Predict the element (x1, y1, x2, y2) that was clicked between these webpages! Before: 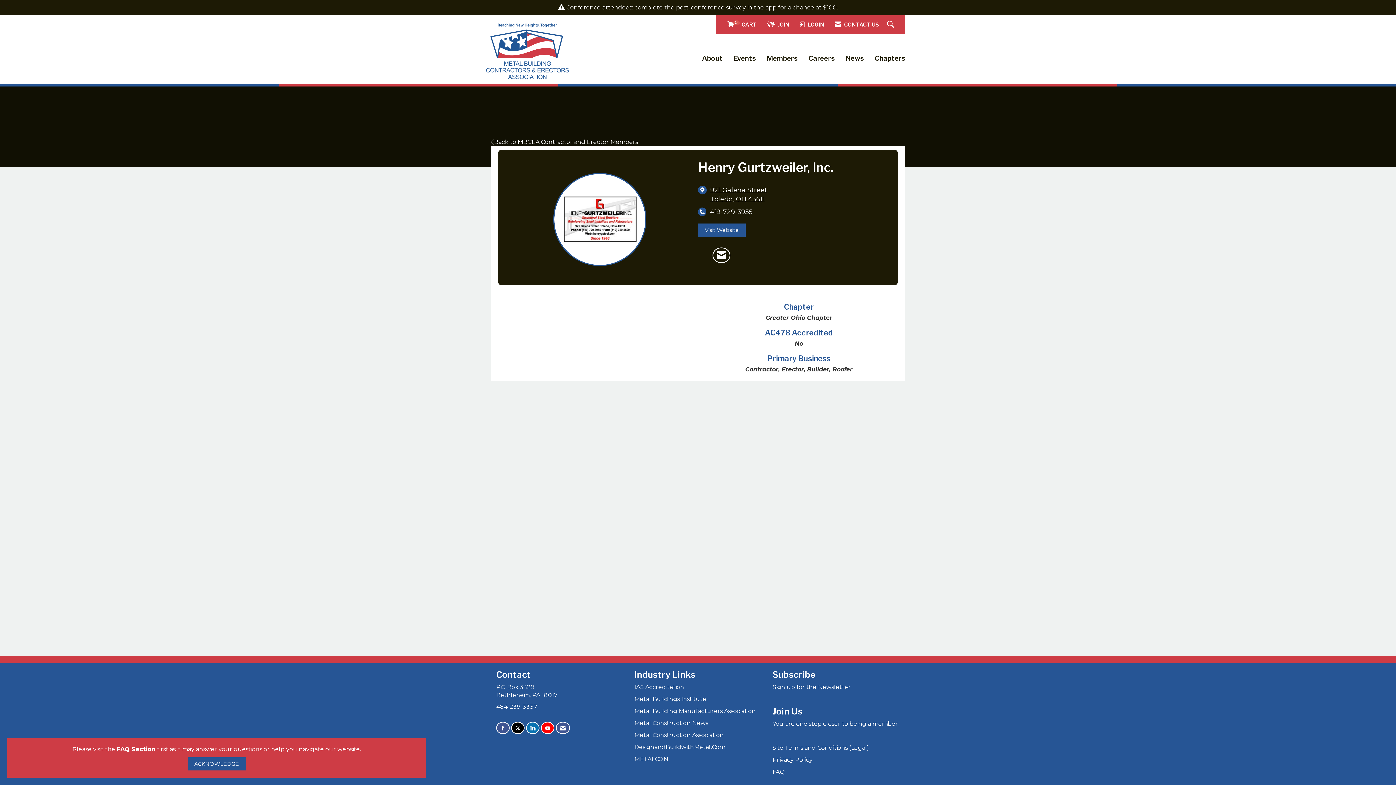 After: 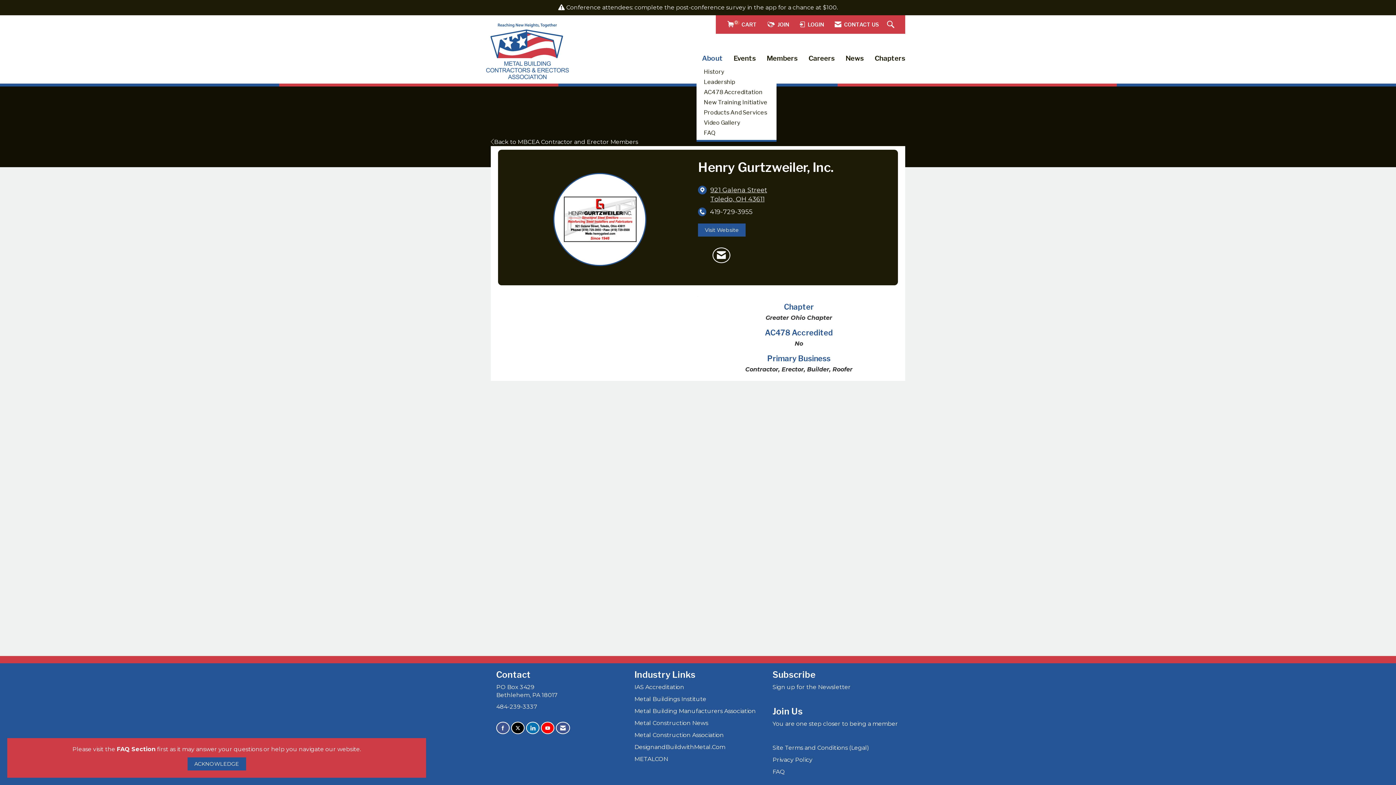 Action: bbox: (696, 53, 728, 63) label: About